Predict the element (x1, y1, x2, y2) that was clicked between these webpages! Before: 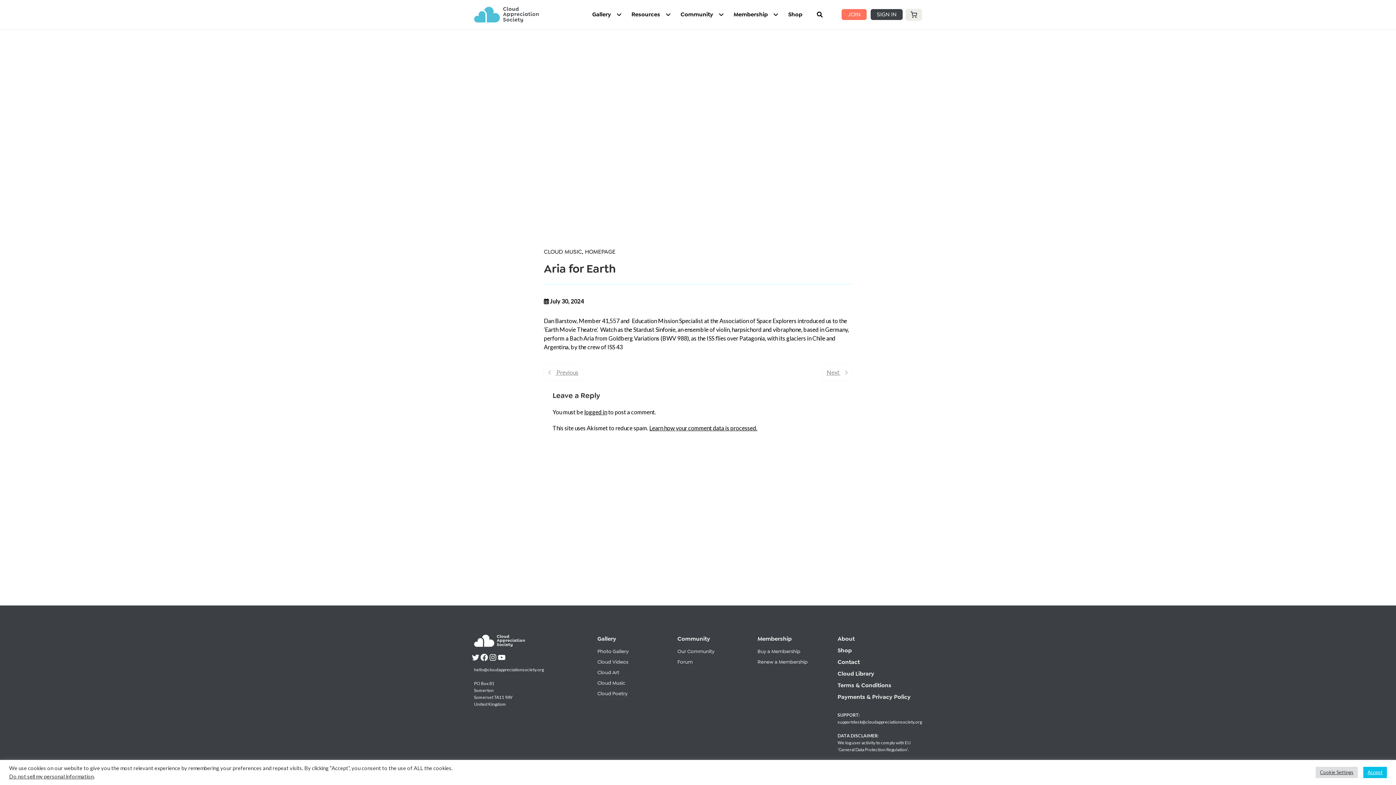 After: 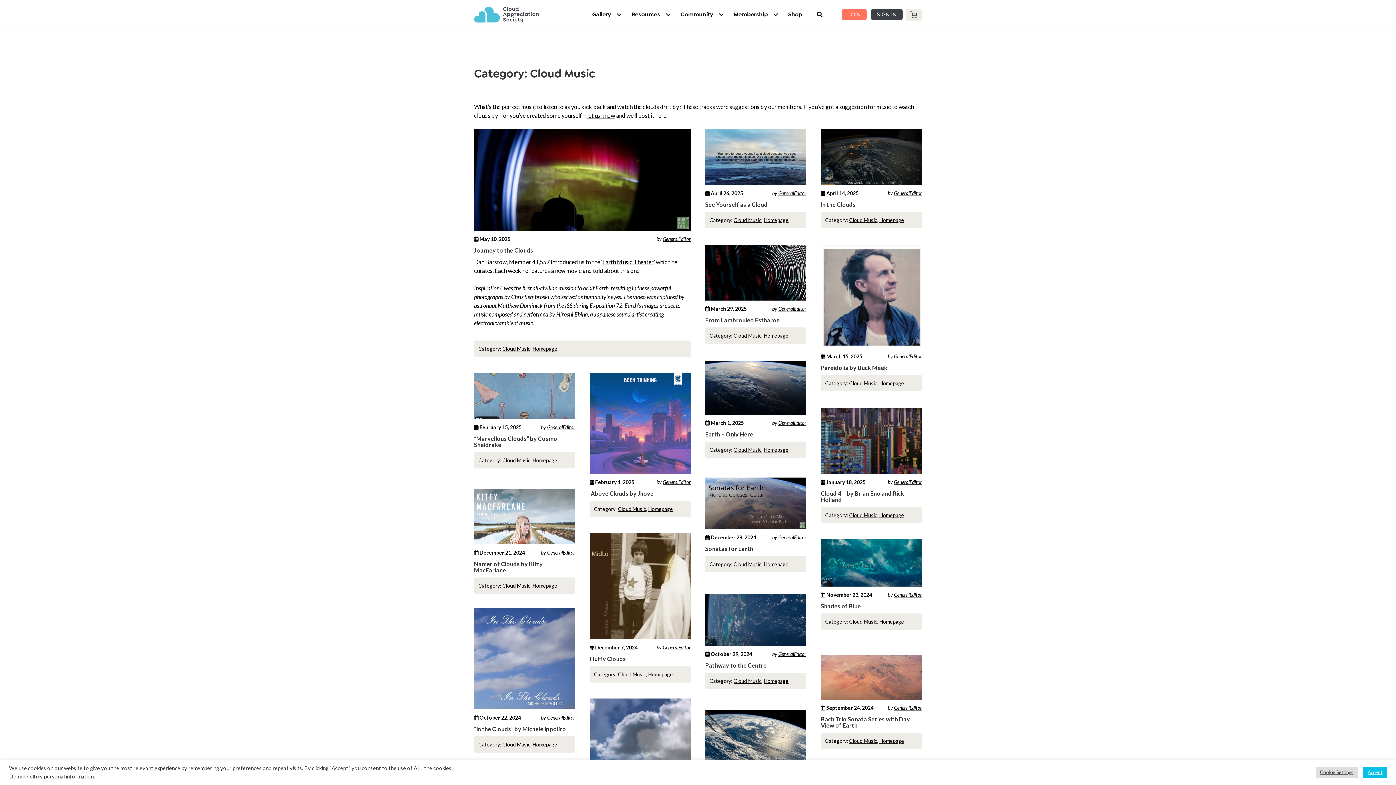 Action: bbox: (544, 248, 582, 255) label: CLOUD MUSIC